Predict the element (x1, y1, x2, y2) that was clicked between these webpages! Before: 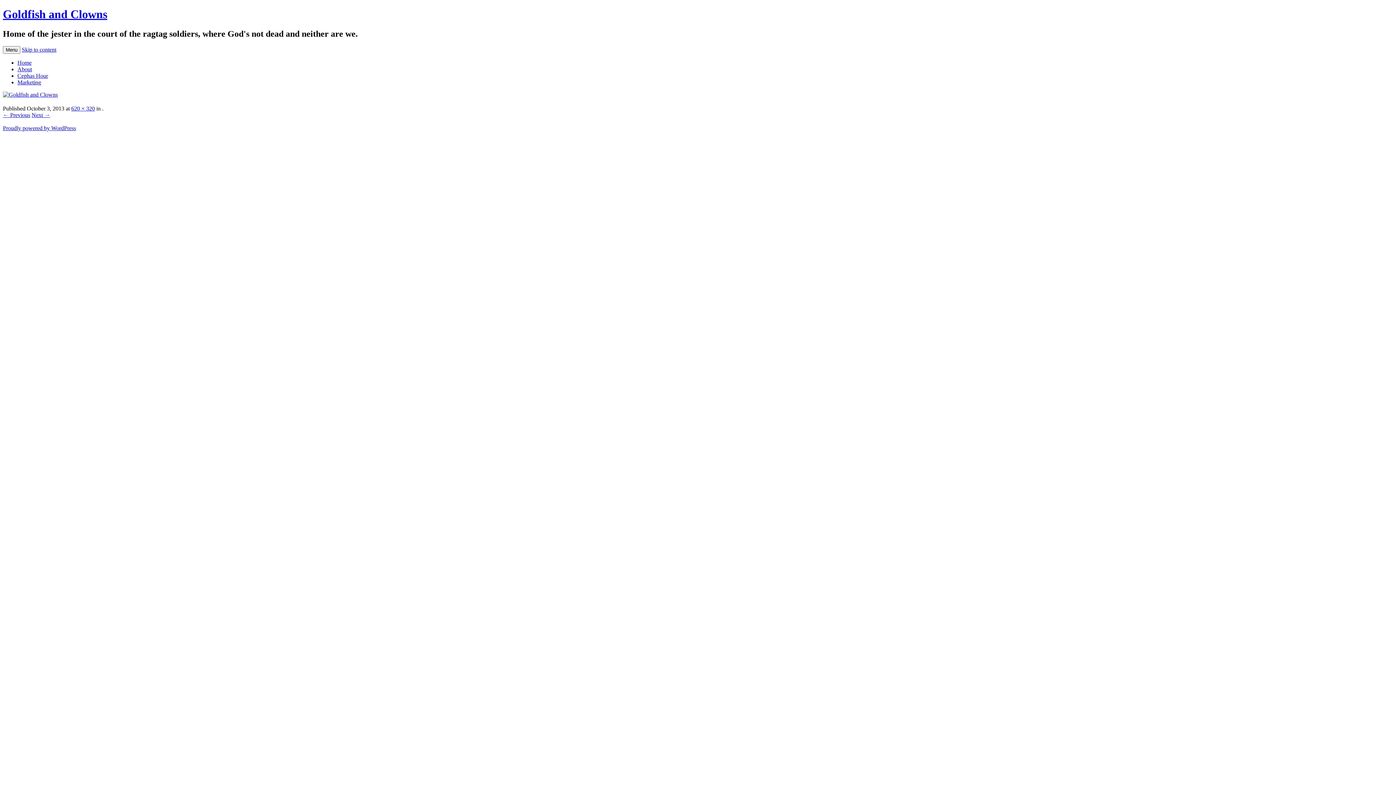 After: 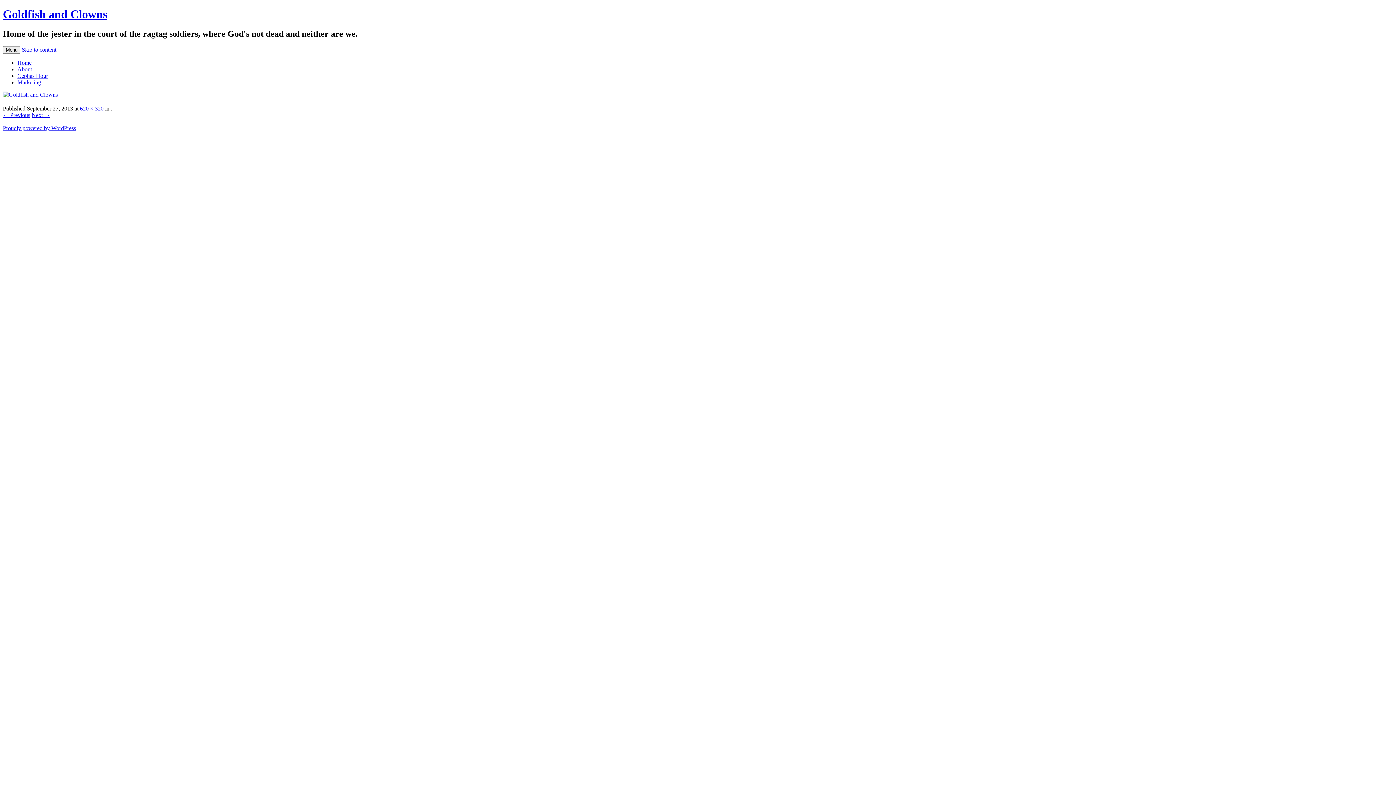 Action: label: ← Previous bbox: (2, 111, 30, 118)